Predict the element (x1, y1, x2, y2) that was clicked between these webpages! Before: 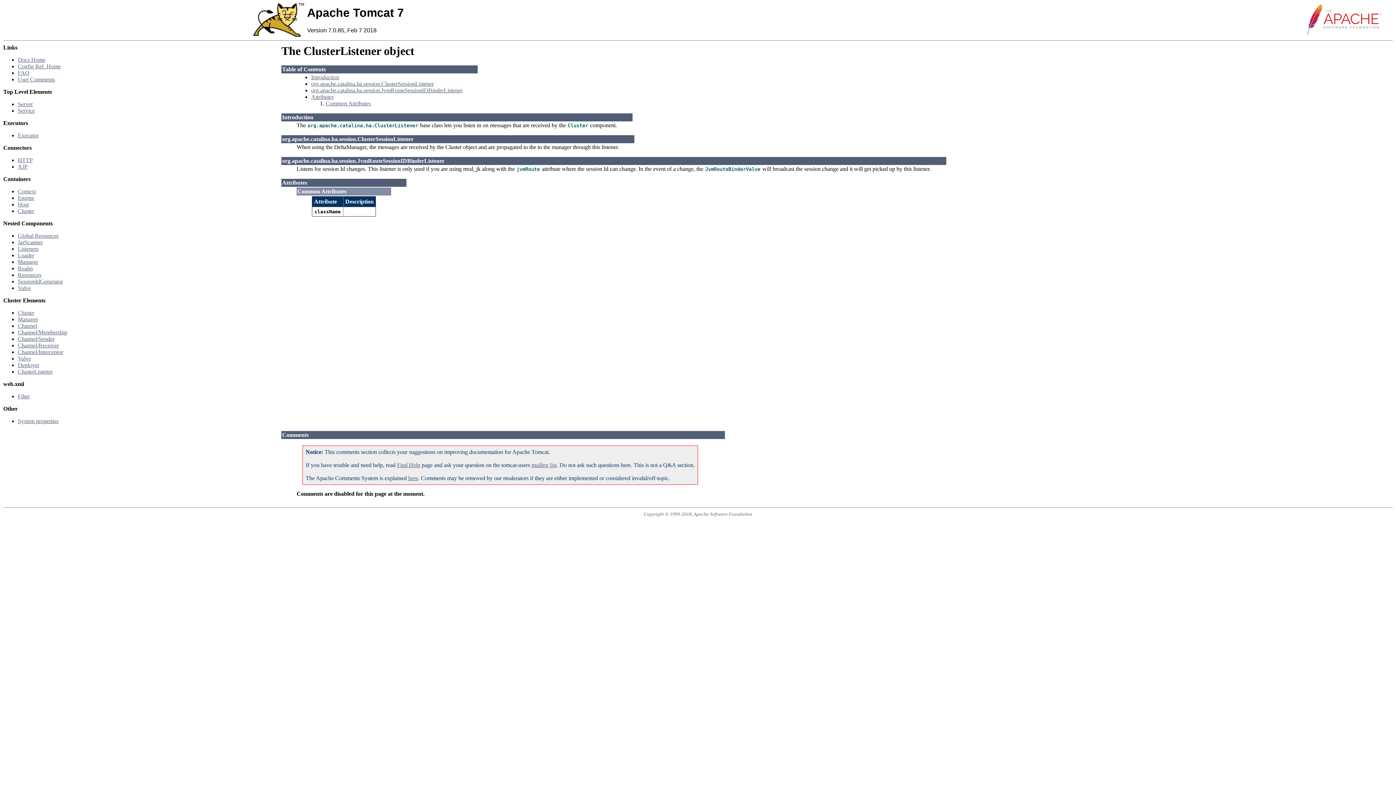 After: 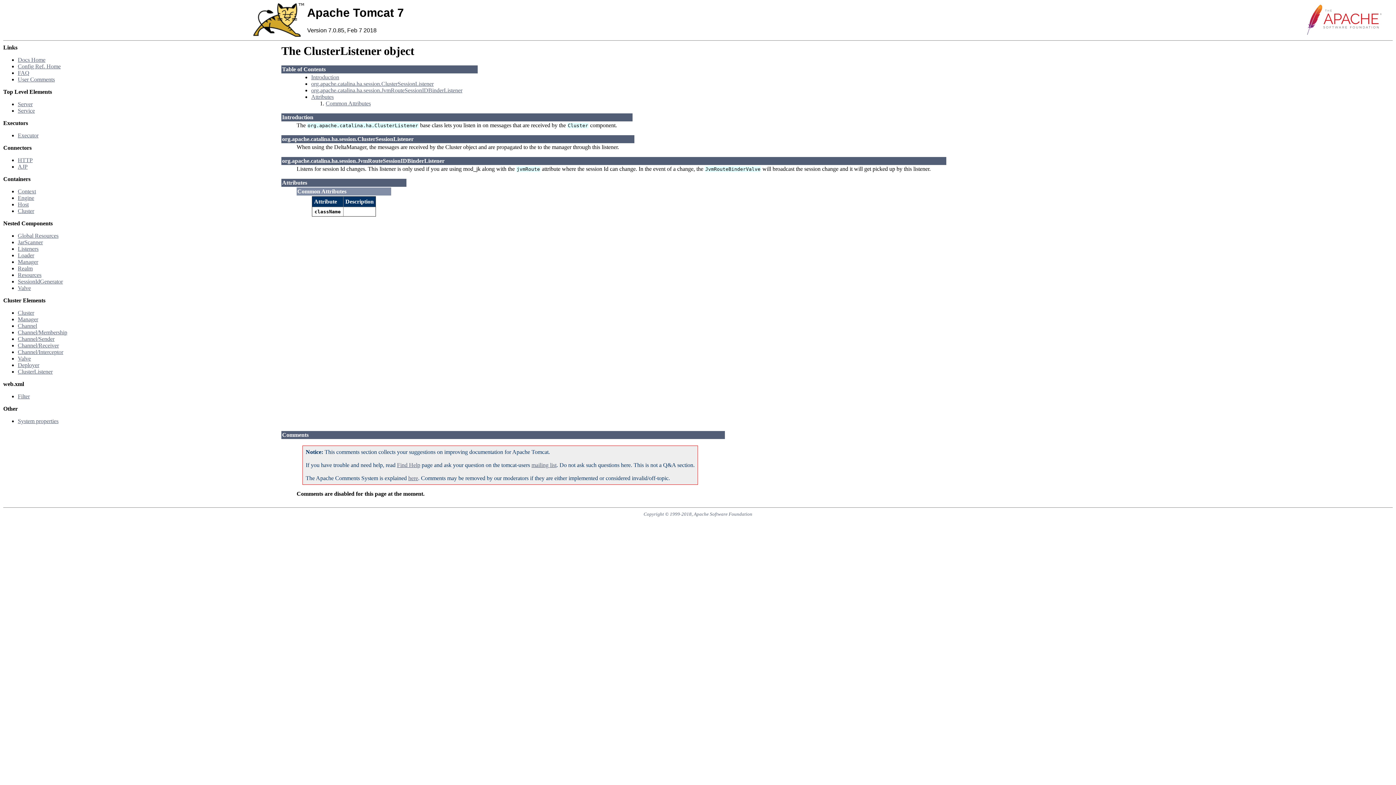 Action: label: Table of Contents bbox: (282, 66, 325, 72)